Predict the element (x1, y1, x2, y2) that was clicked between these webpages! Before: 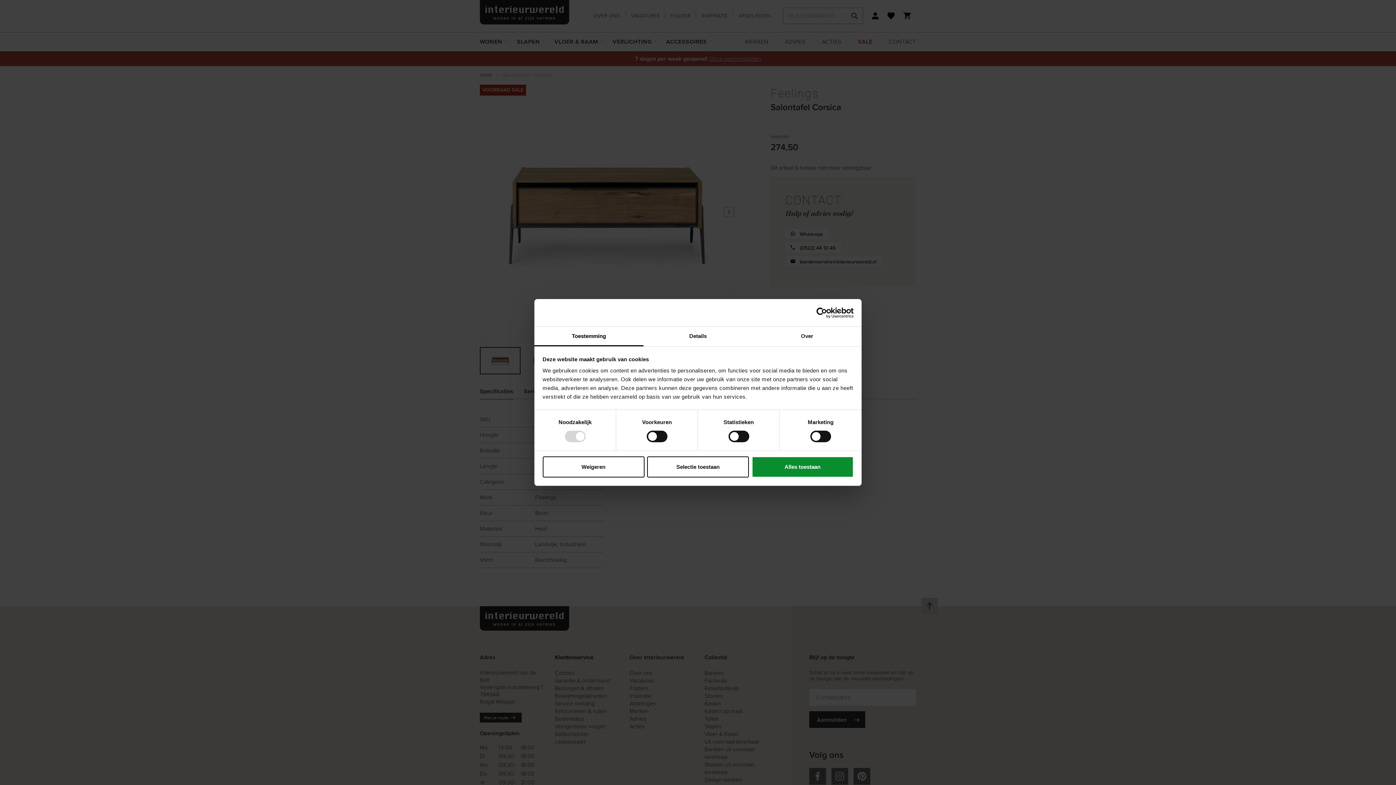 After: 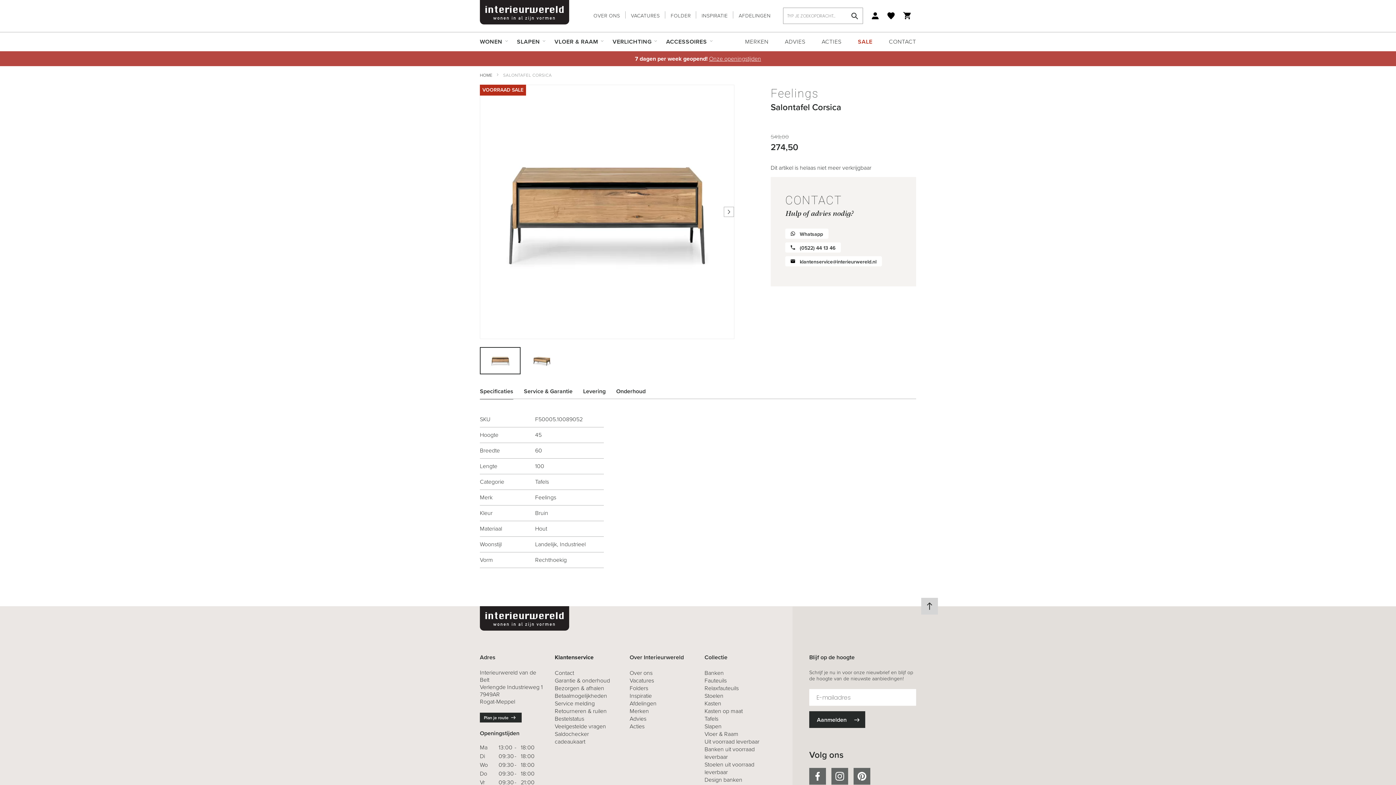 Action: label: Alles toestaan bbox: (751, 456, 853, 477)